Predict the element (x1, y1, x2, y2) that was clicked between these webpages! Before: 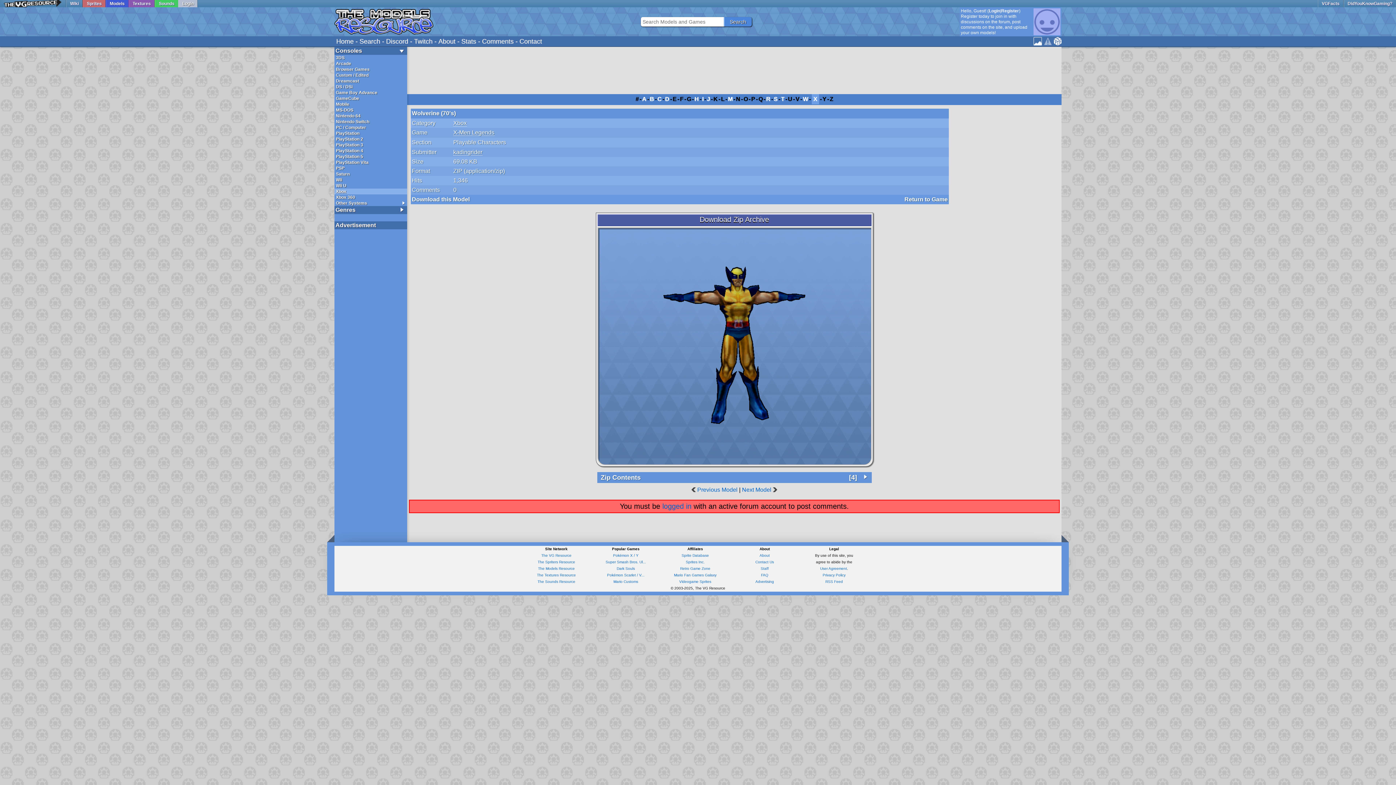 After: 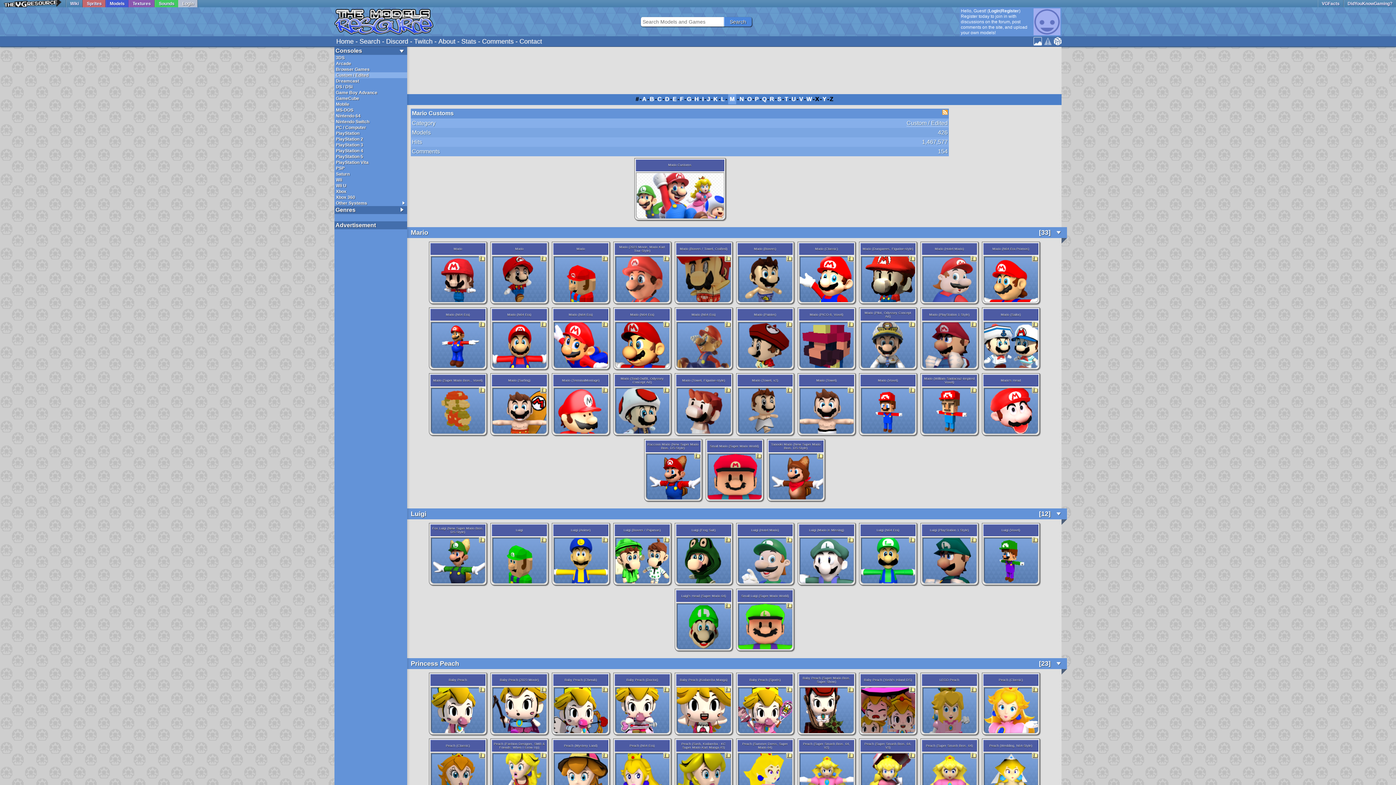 Action: label: Mario Customs bbox: (613, 580, 638, 584)